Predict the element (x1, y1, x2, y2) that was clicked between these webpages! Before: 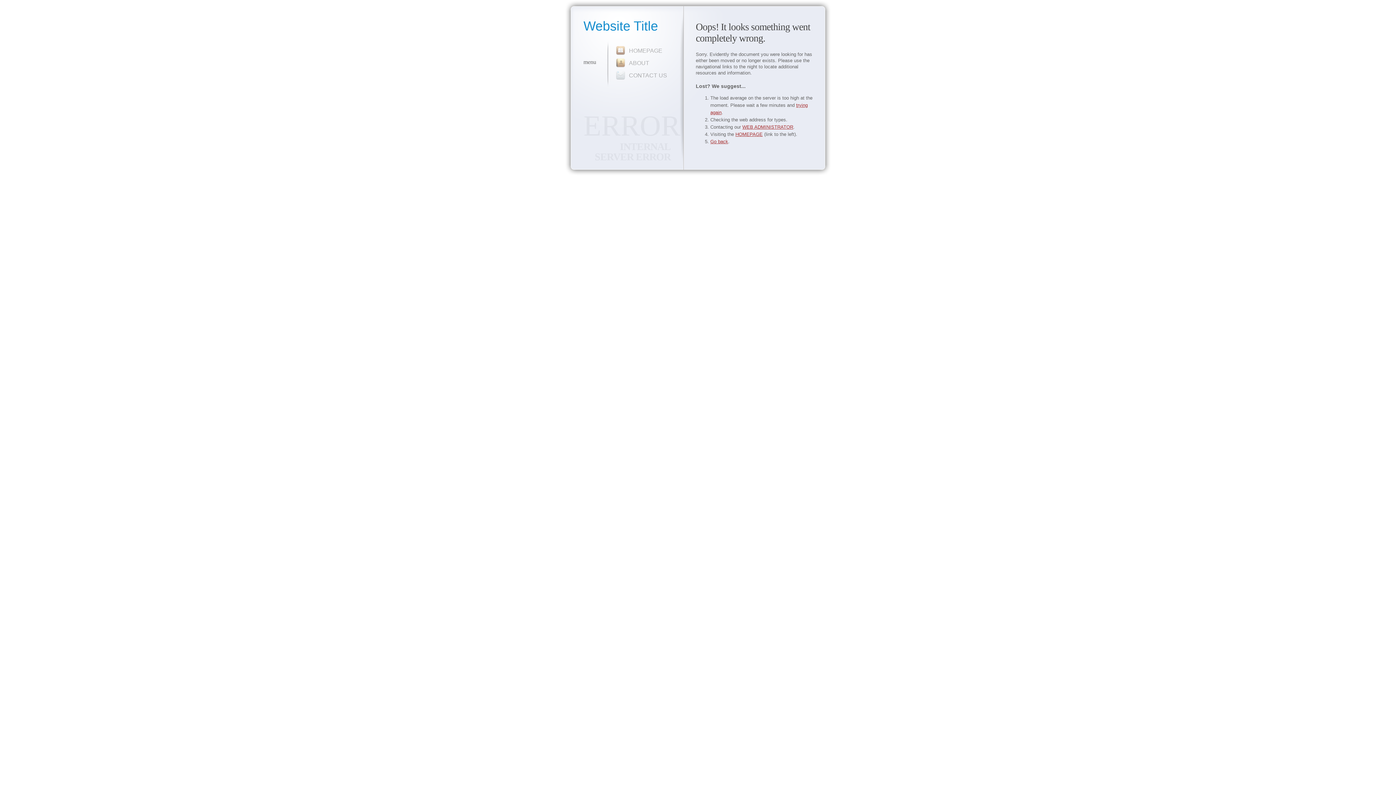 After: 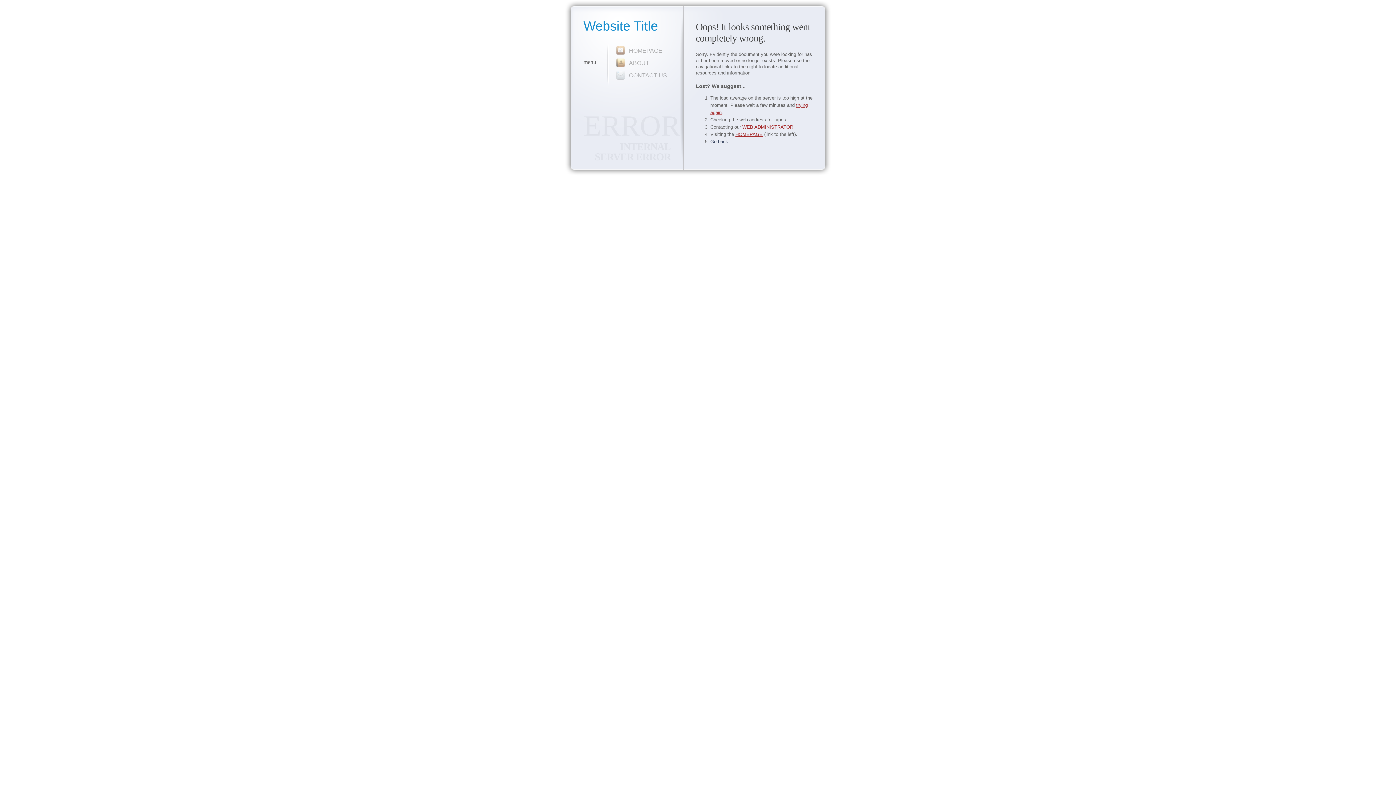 Action: bbox: (710, 138, 728, 144) label: Go back